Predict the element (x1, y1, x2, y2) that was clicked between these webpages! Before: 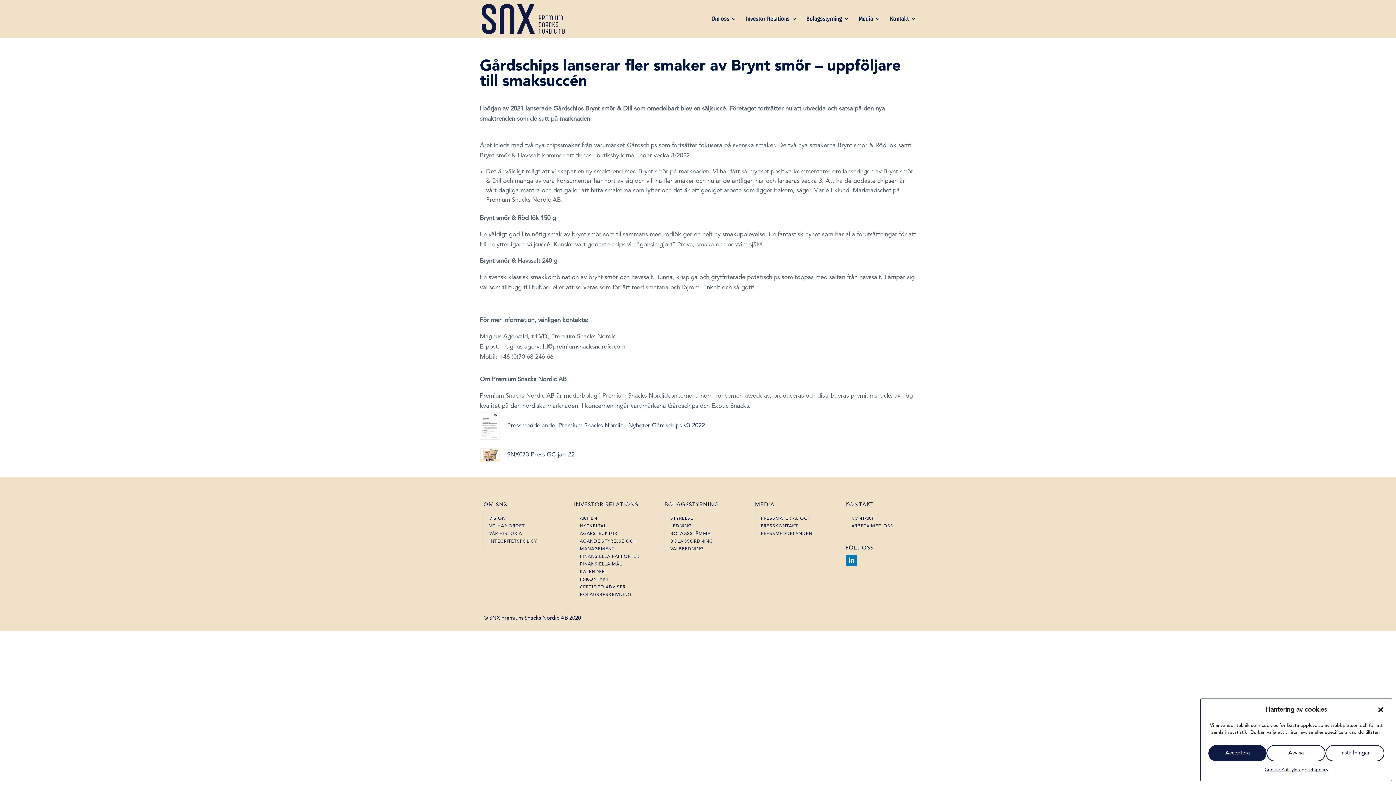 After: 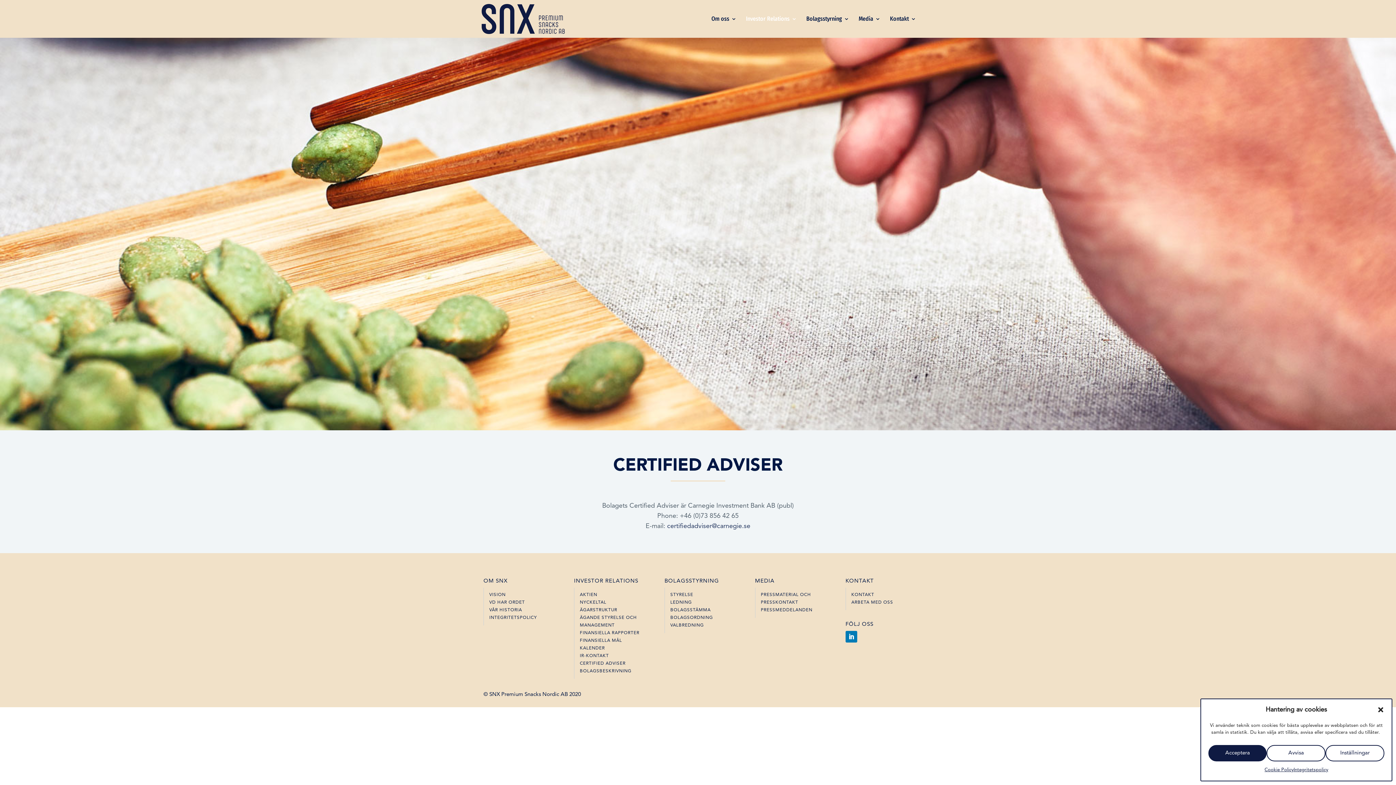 Action: label: CERTIFIED ADVISER bbox: (579, 585, 625, 589)